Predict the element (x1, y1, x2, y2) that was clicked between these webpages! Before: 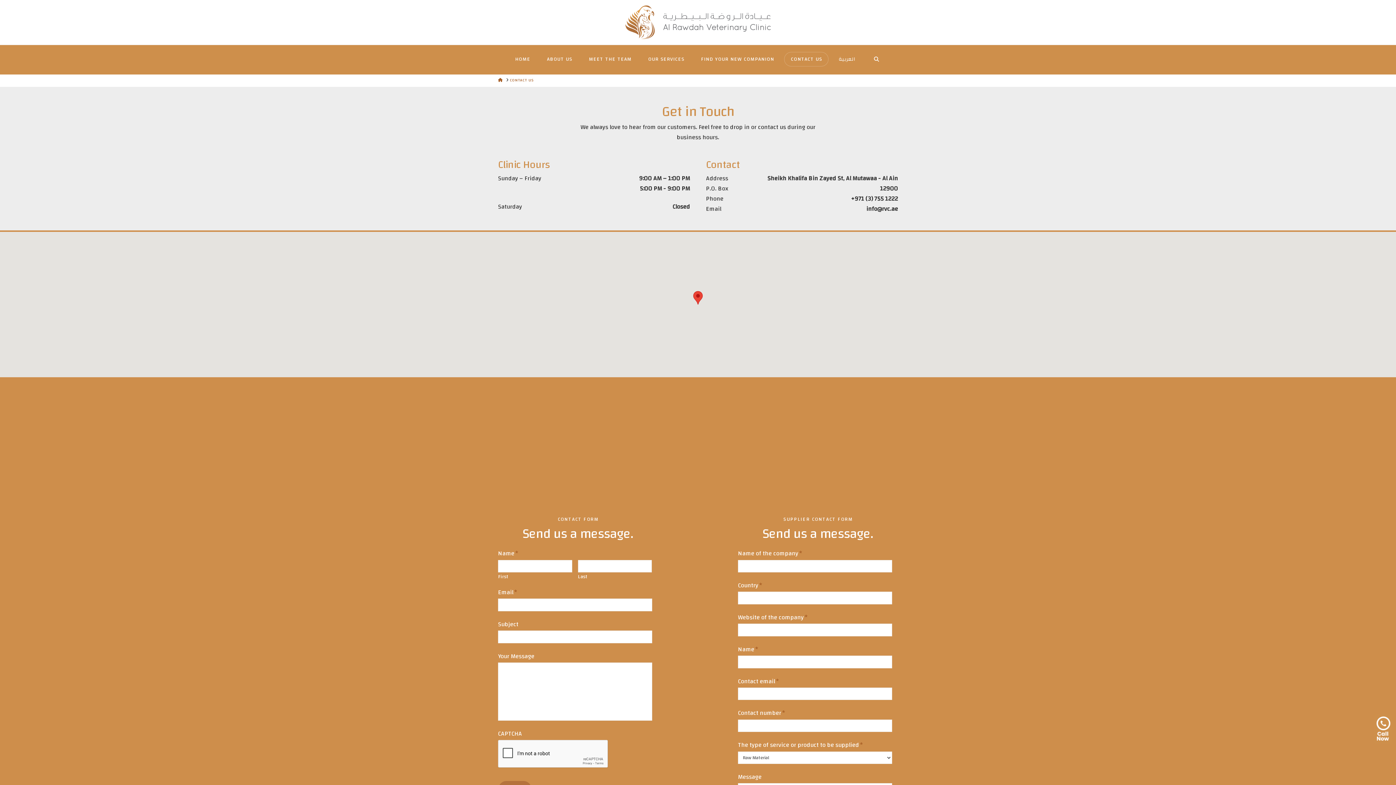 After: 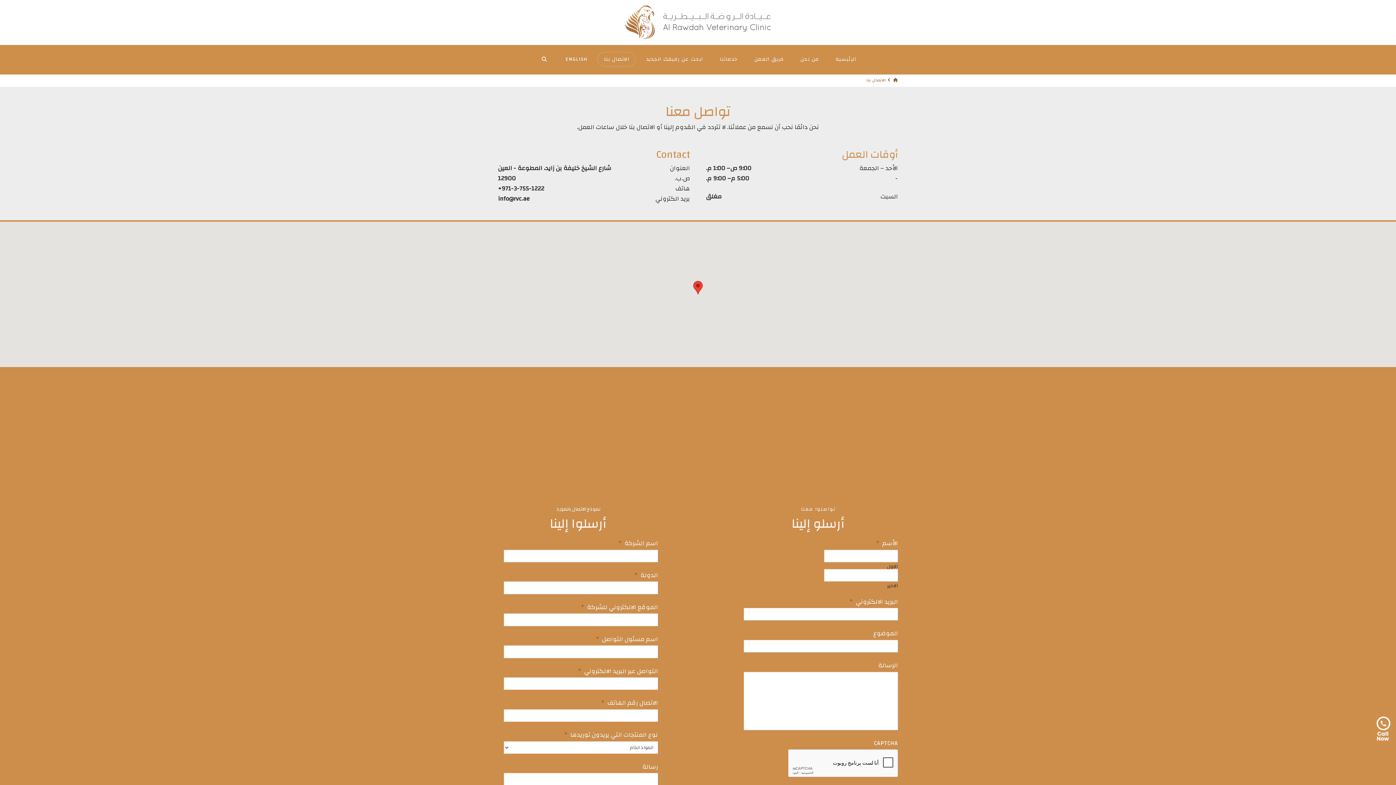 Action: bbox: (830, 45, 863, 74) label: العربية